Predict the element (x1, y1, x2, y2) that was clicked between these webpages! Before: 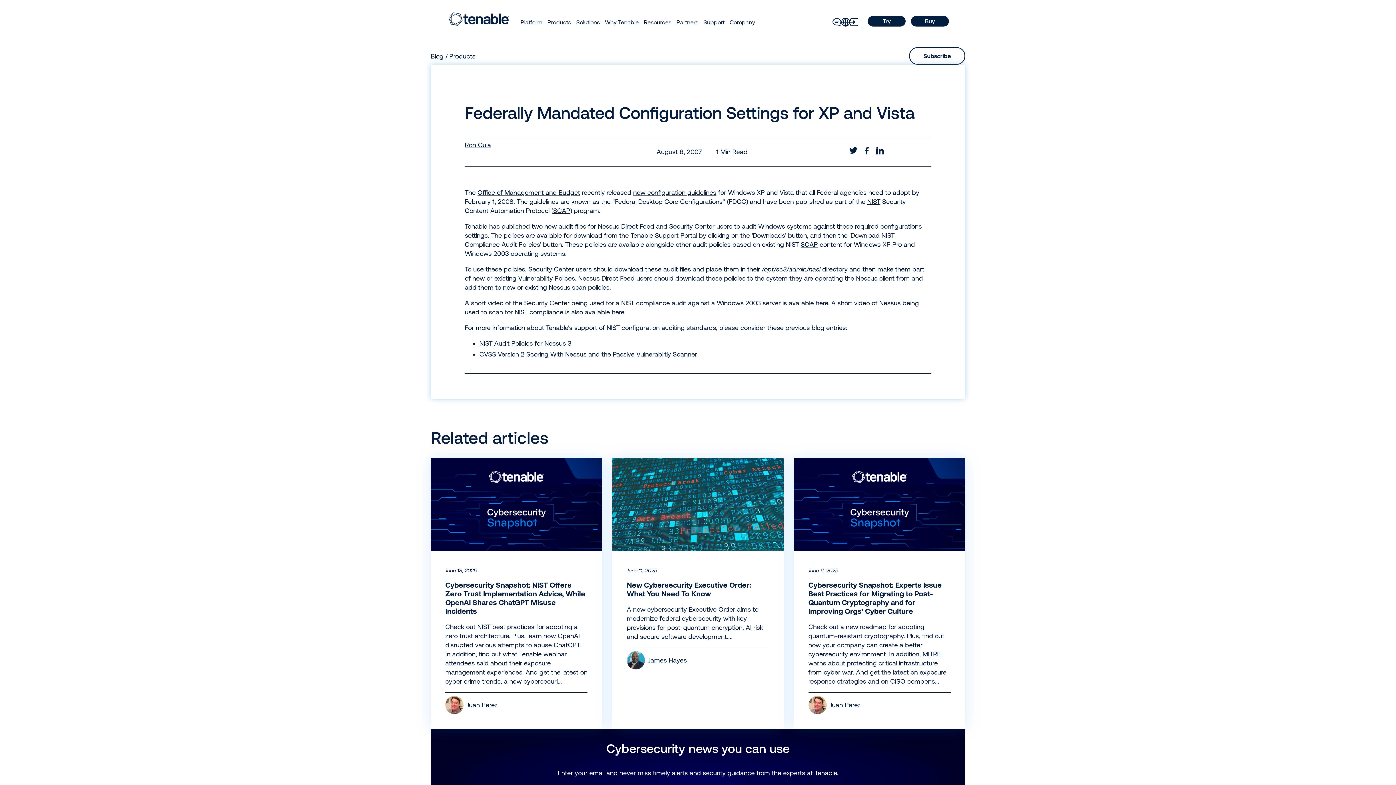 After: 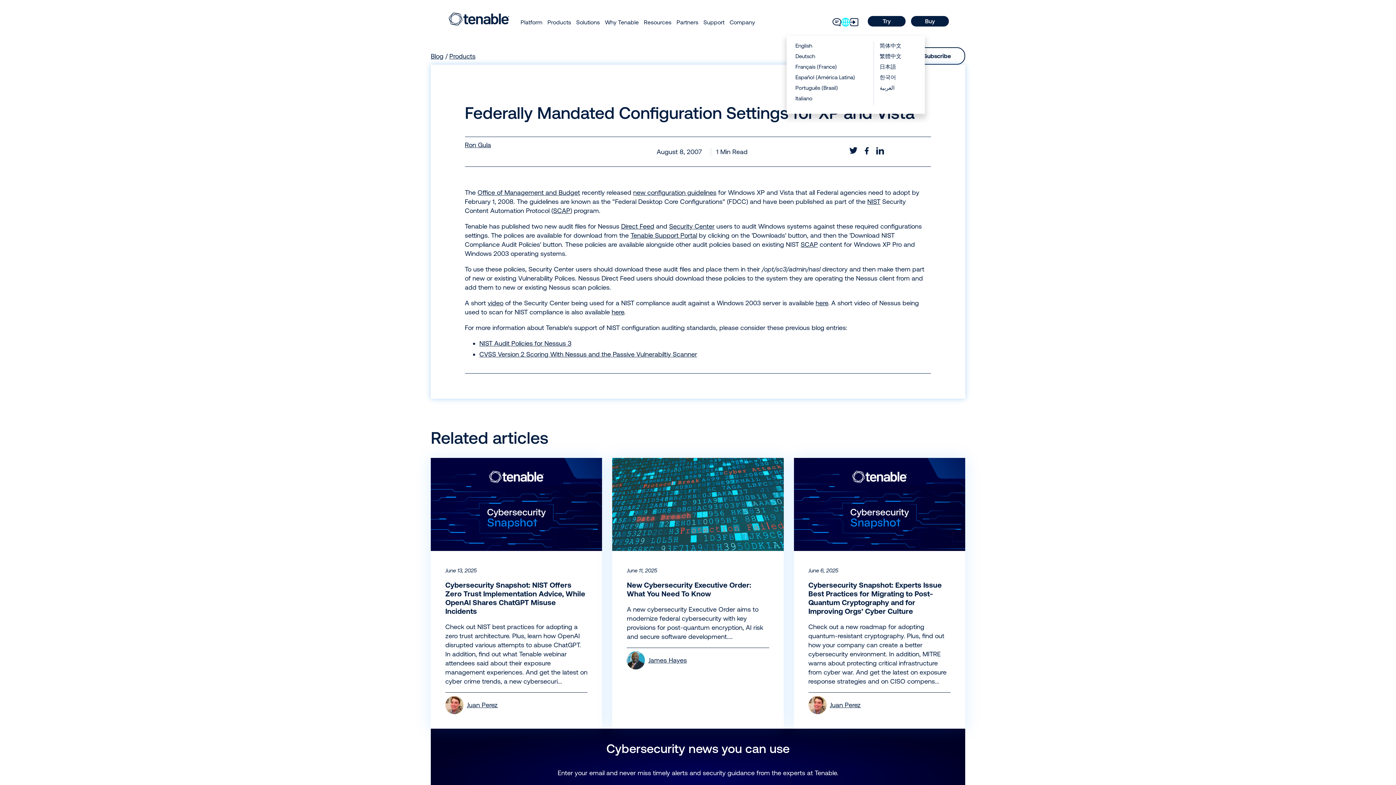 Action: bbox: (841, 17, 850, 26)